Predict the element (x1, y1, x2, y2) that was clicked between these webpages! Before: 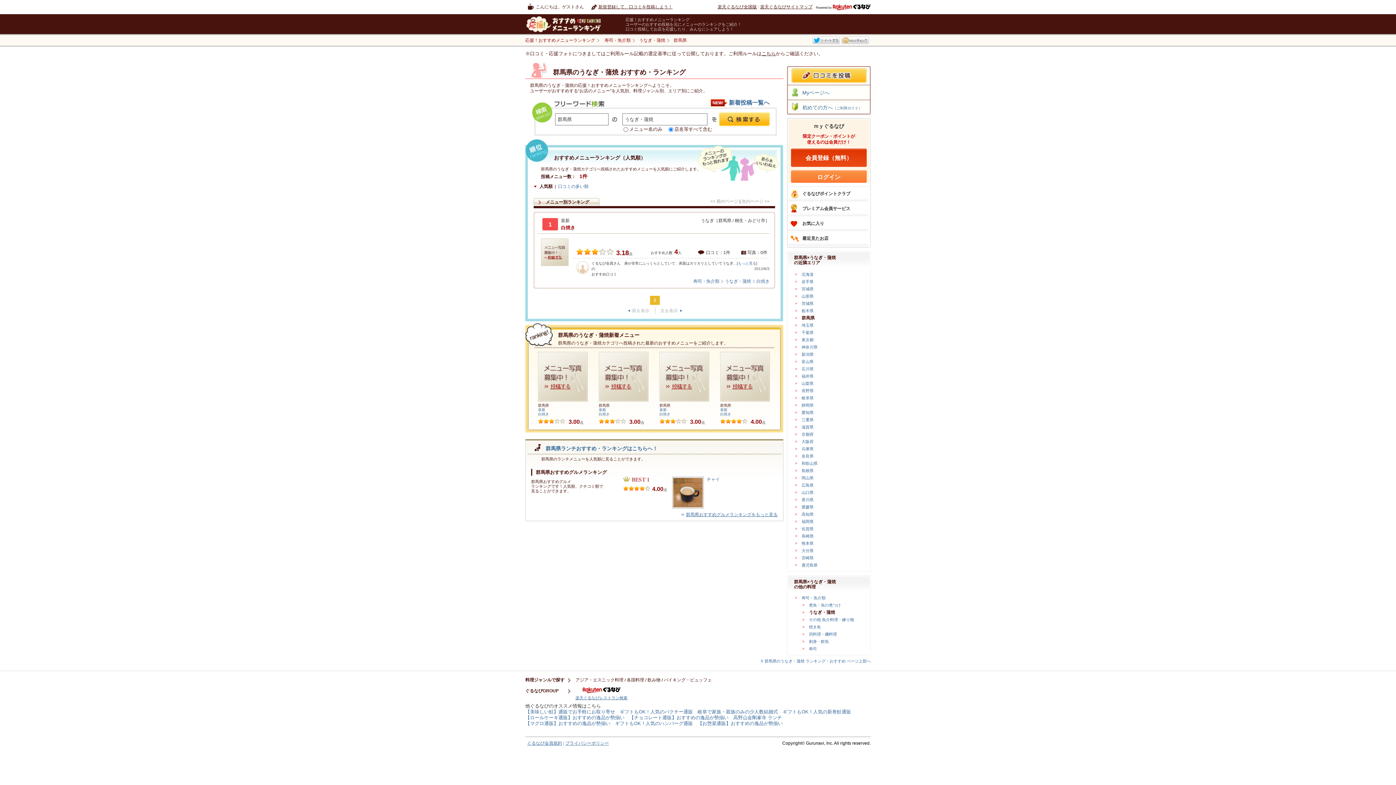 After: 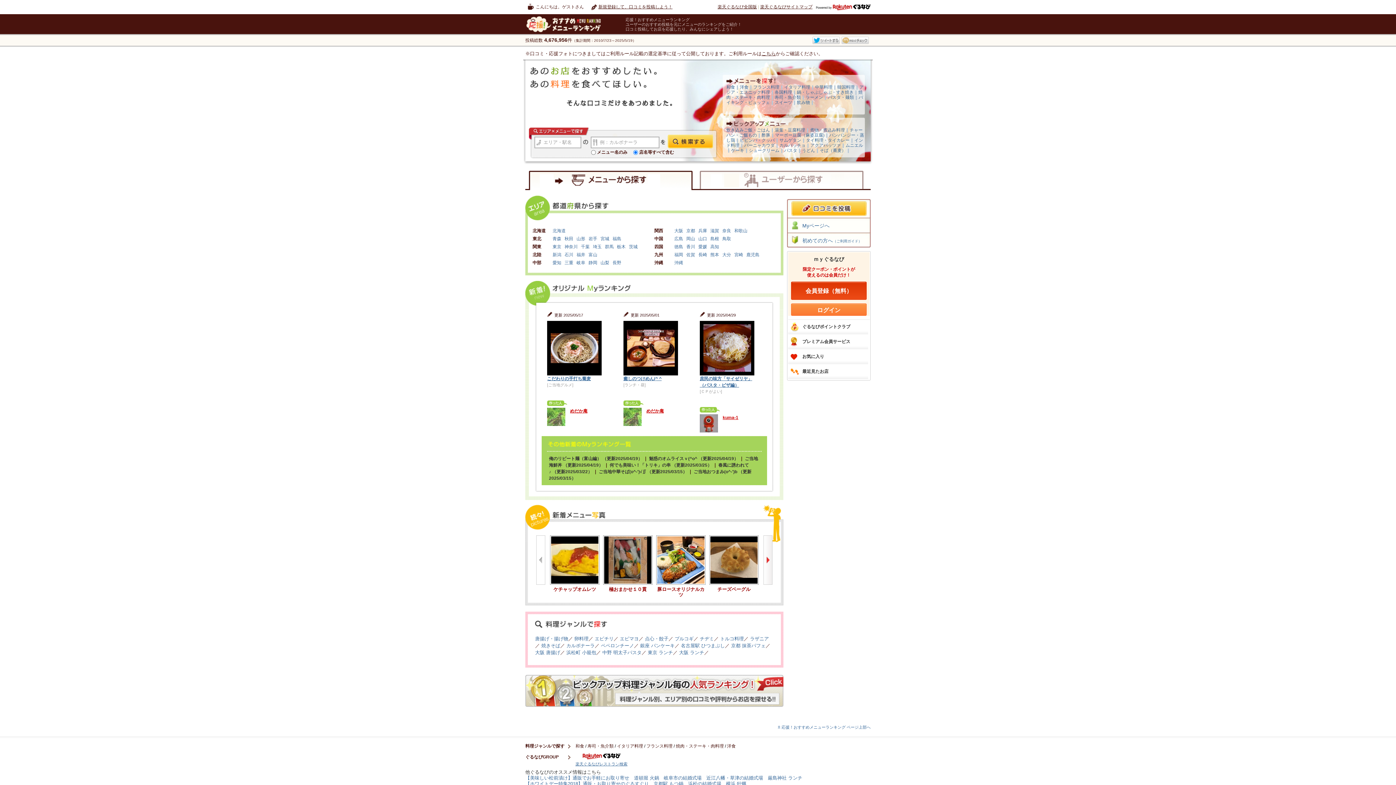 Action: bbox: (525, 28, 620, 33)